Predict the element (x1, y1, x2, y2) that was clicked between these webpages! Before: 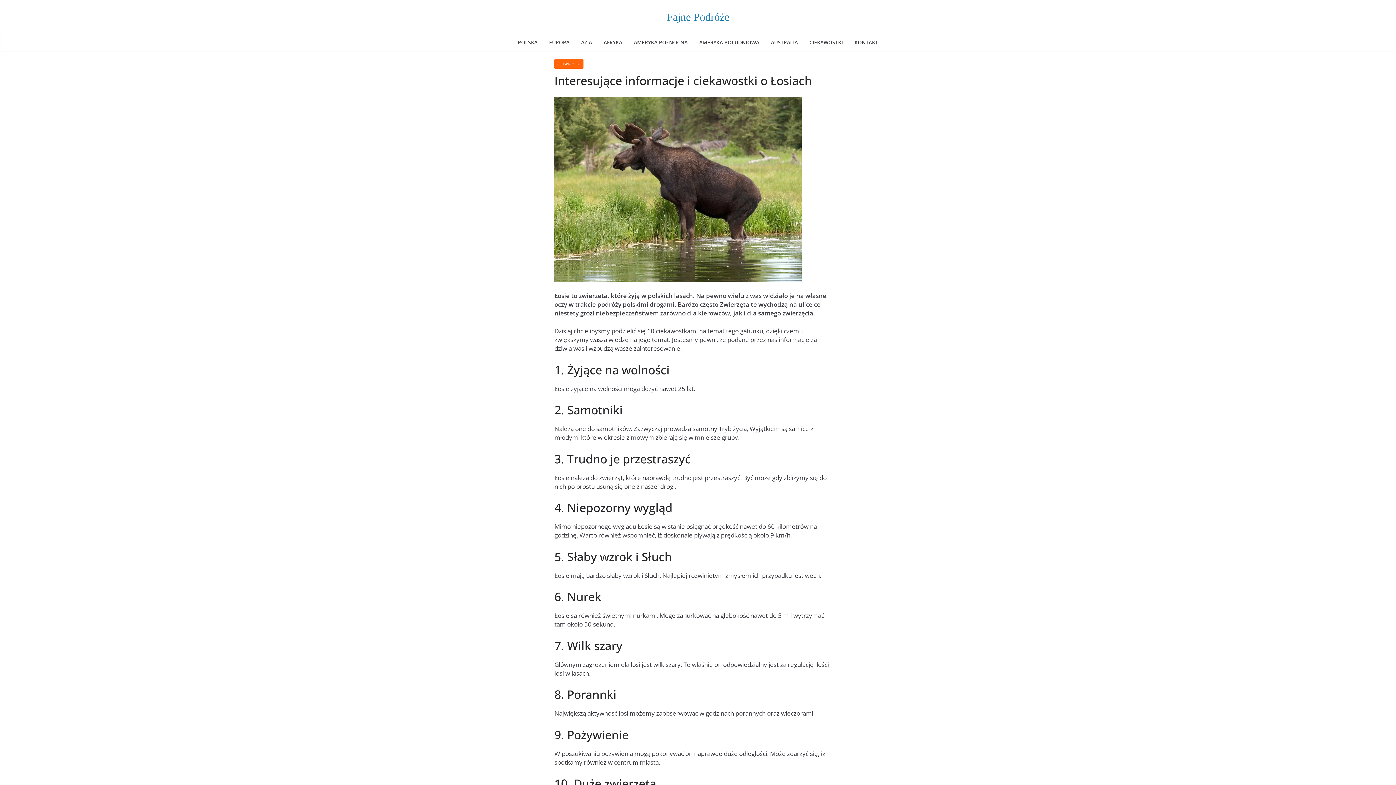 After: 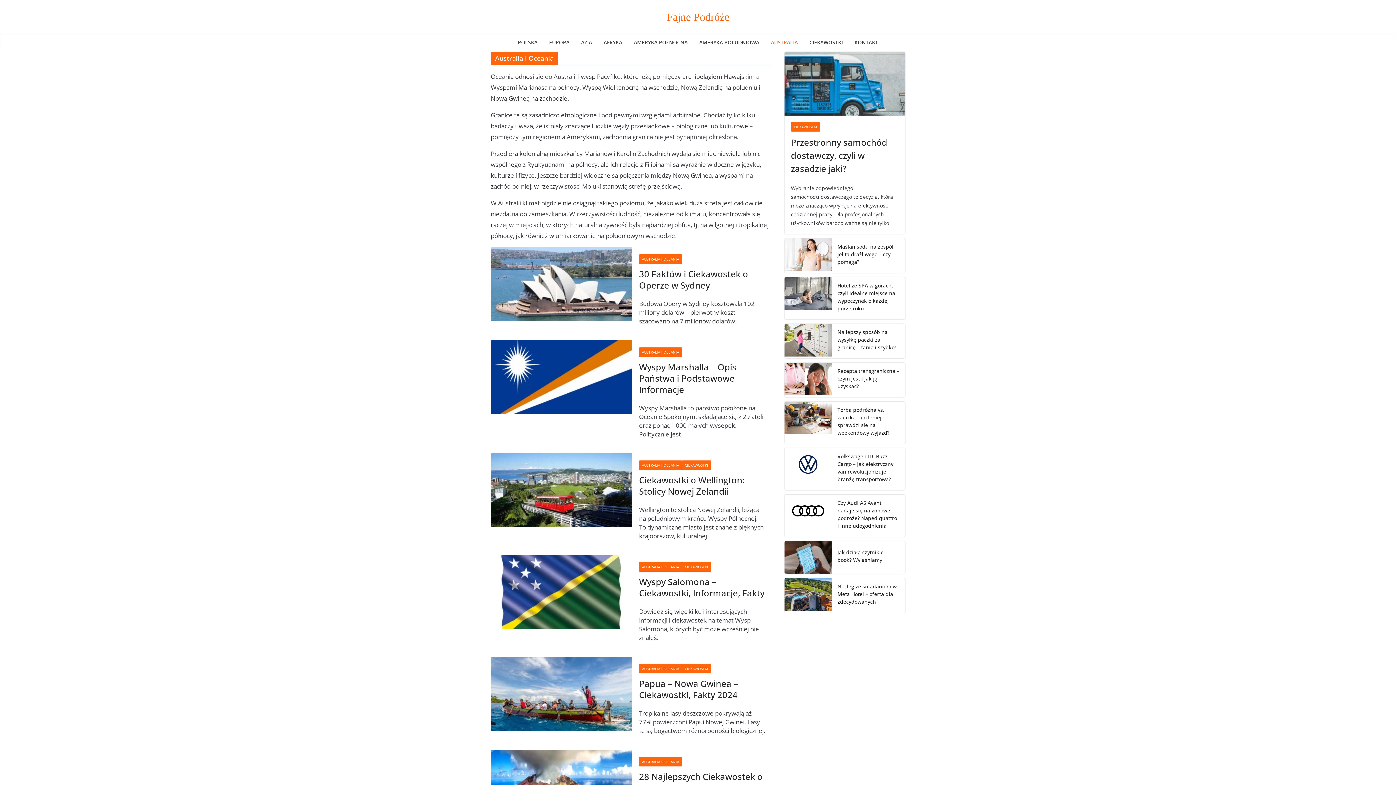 Action: bbox: (771, 37, 798, 48) label: AUSTRALIA